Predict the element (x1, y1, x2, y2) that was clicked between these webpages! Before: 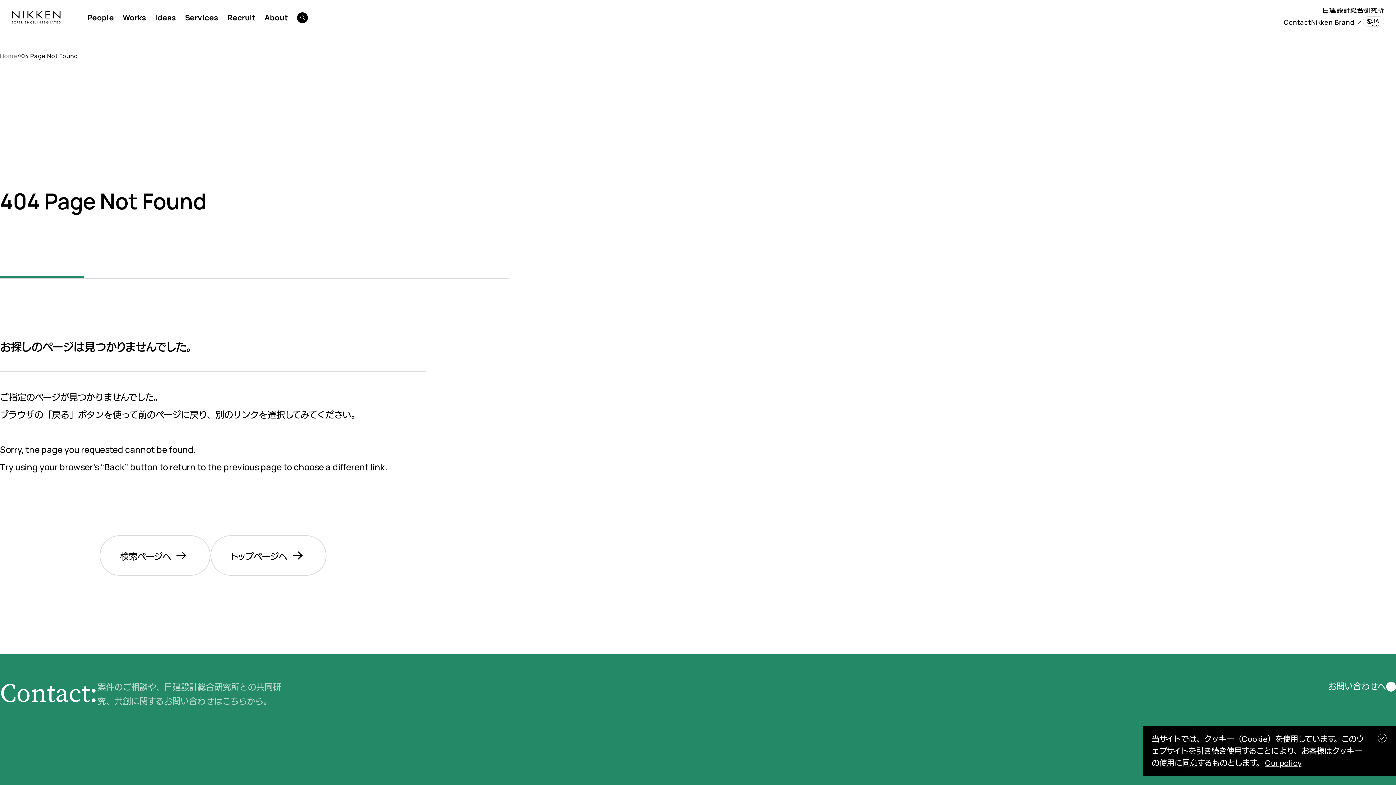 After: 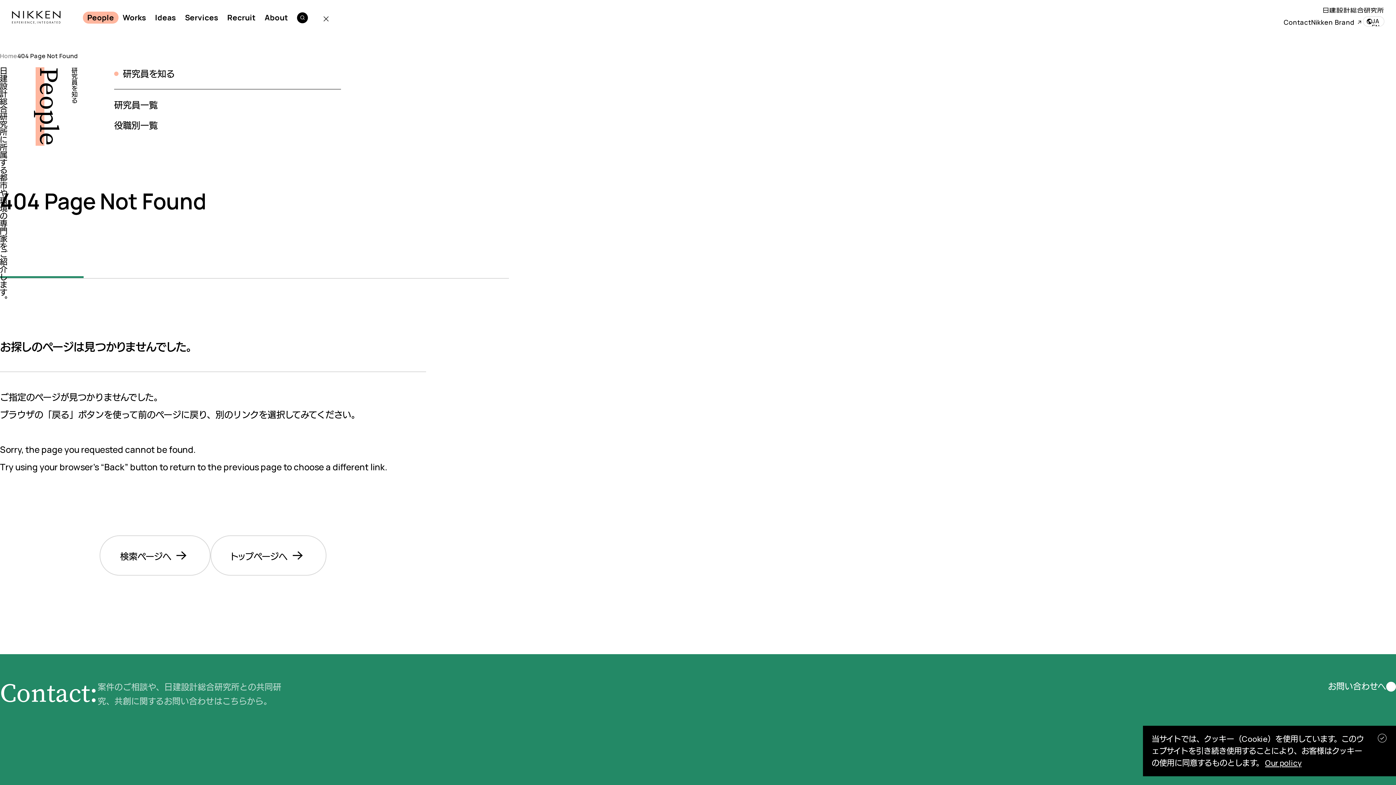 Action: bbox: (82, 11, 118, 23) label: People